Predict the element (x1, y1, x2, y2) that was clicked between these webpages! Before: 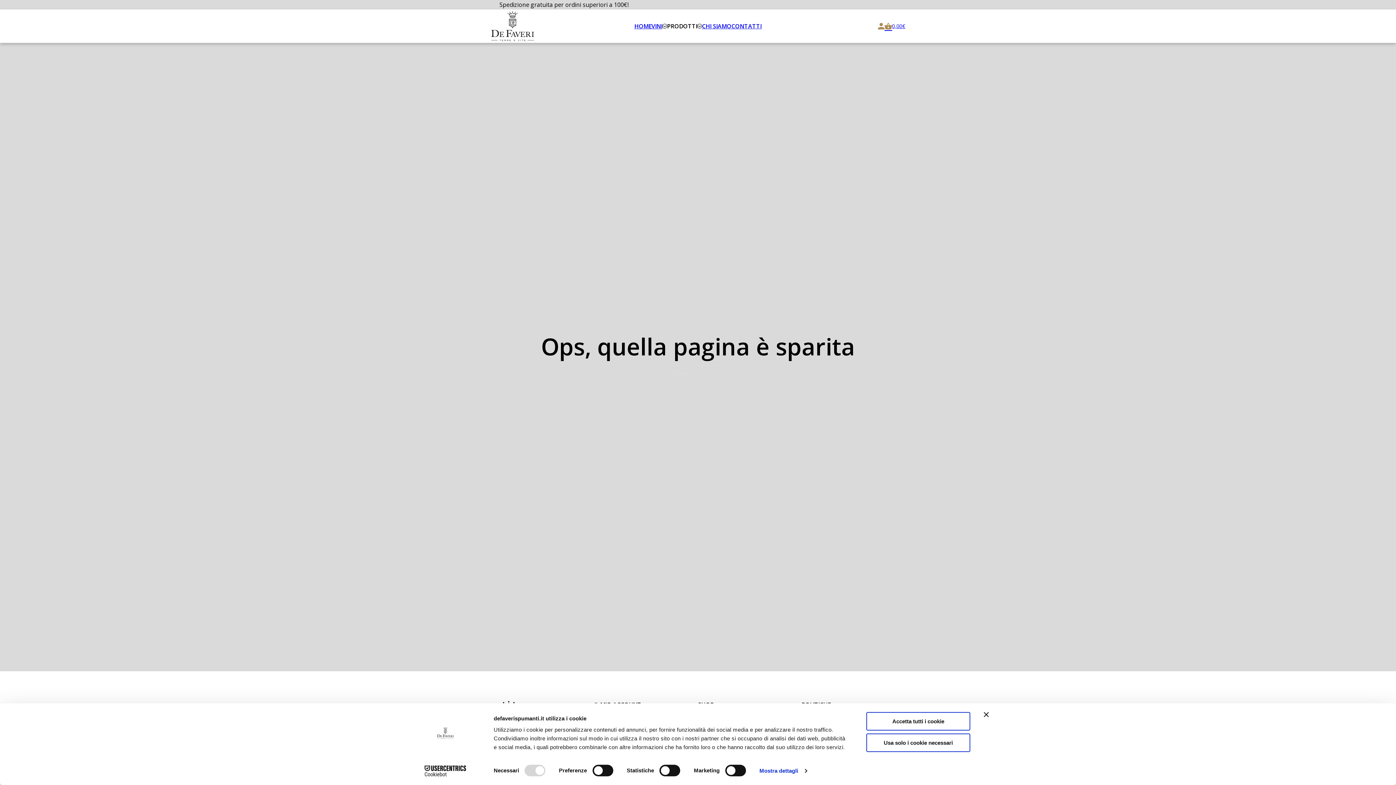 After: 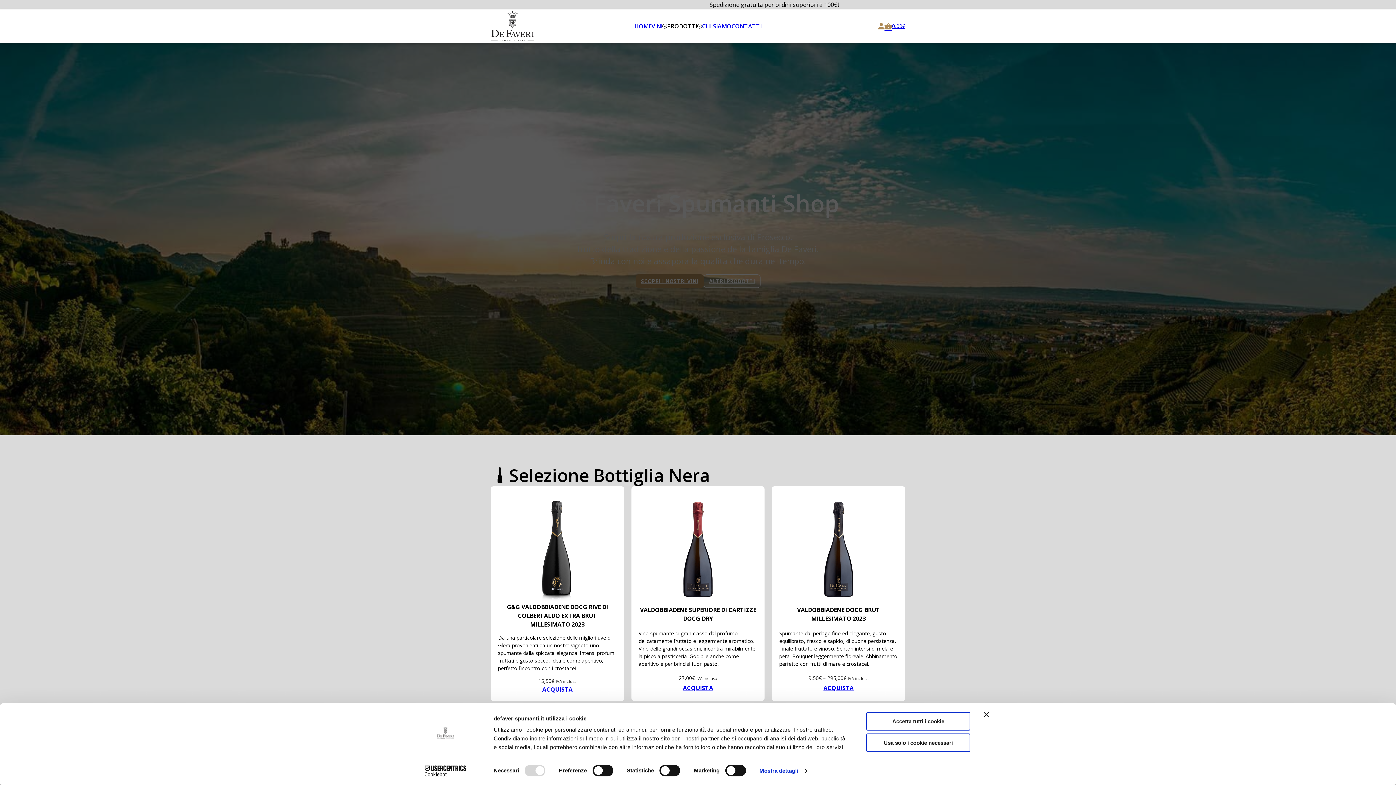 Action: bbox: (490, 10, 534, 41)